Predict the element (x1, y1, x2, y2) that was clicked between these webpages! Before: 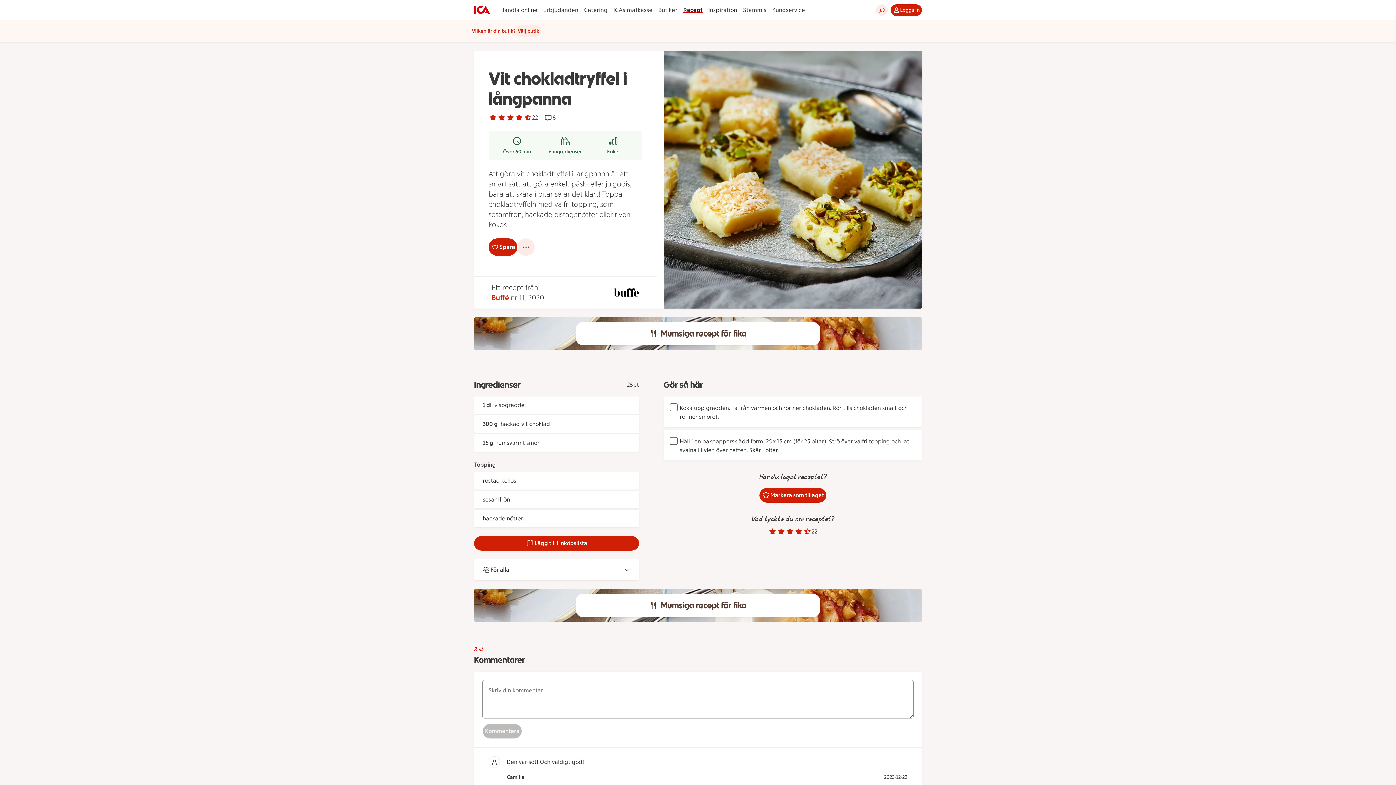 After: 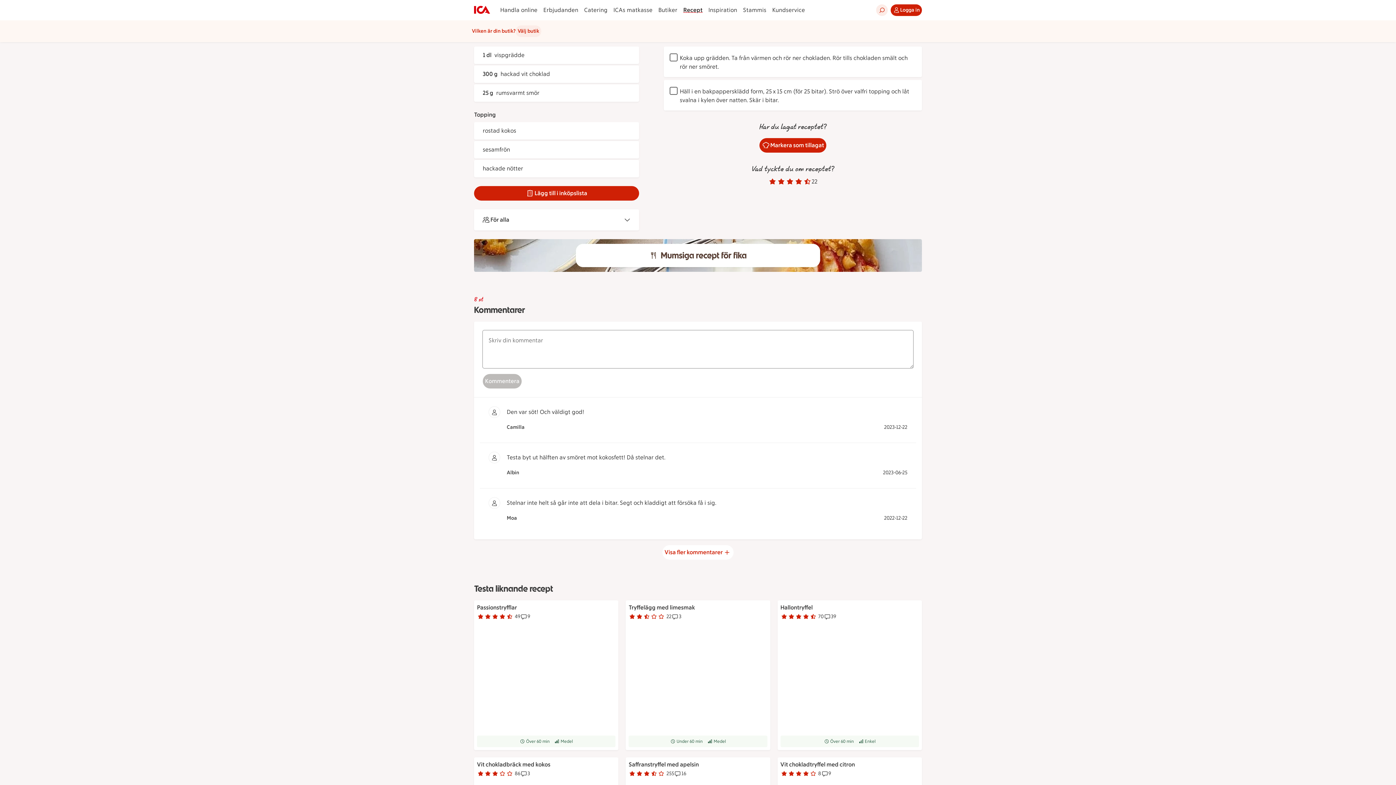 Action: bbox: (493, 135, 541, 155) label: Receptet tar Över 60 minuter att göra